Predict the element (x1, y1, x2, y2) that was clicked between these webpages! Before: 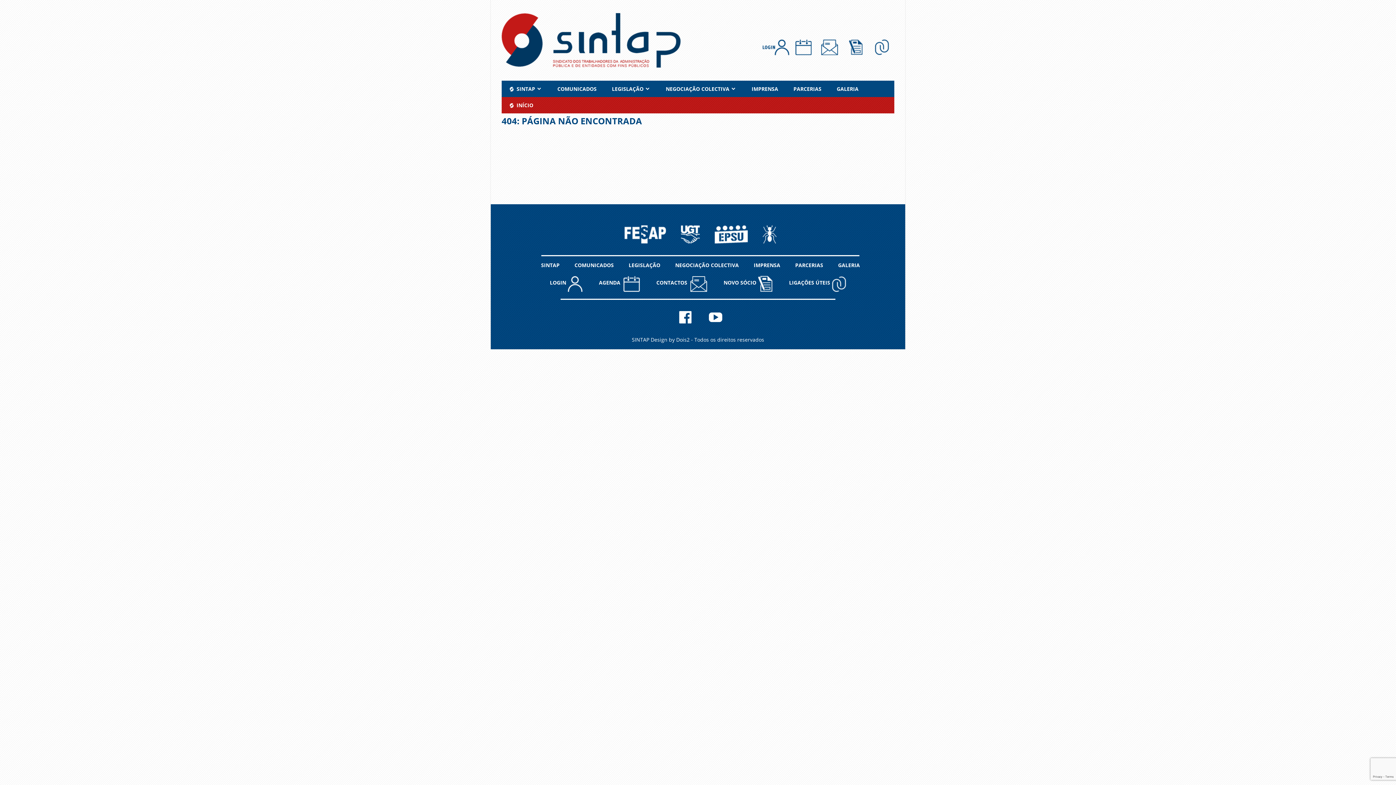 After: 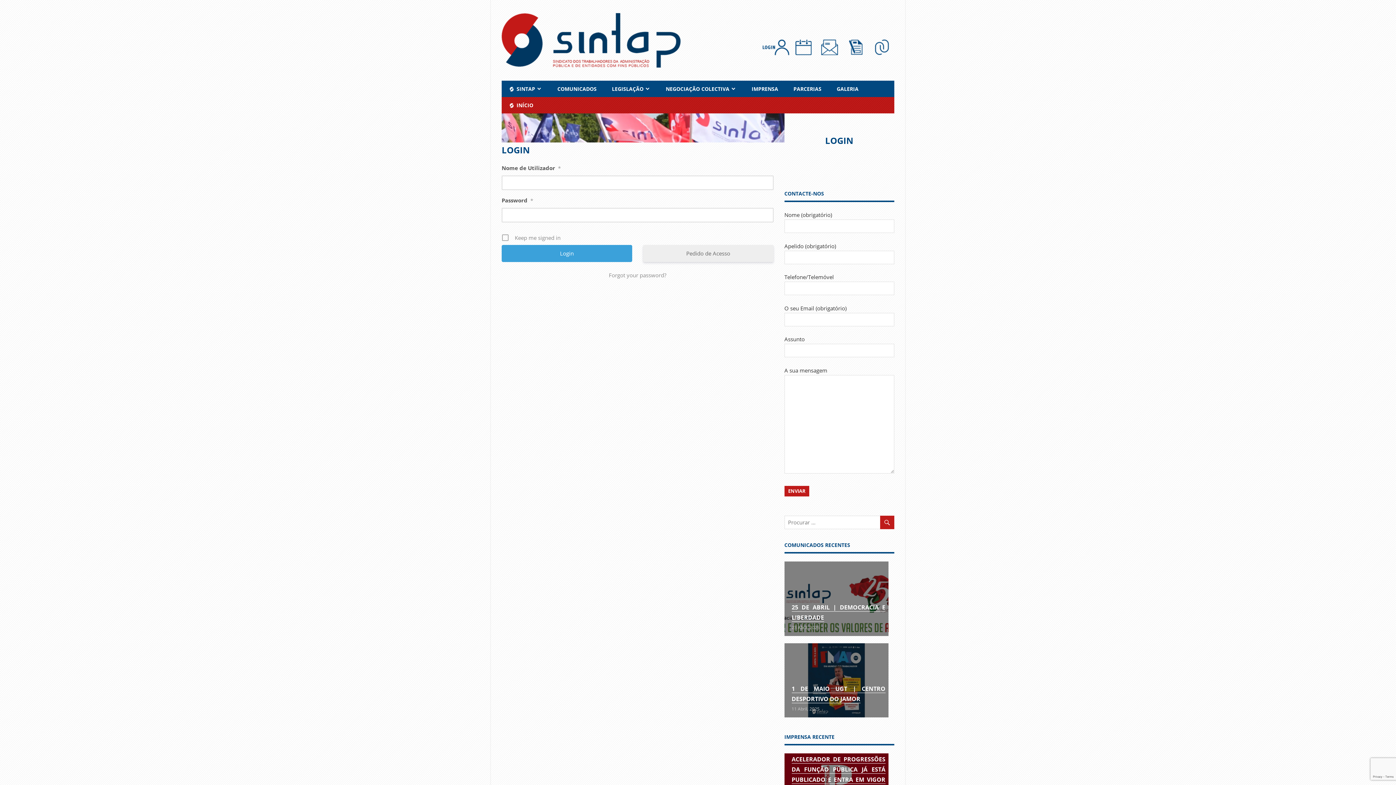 Action: bbox: (760, 41, 789, 50)